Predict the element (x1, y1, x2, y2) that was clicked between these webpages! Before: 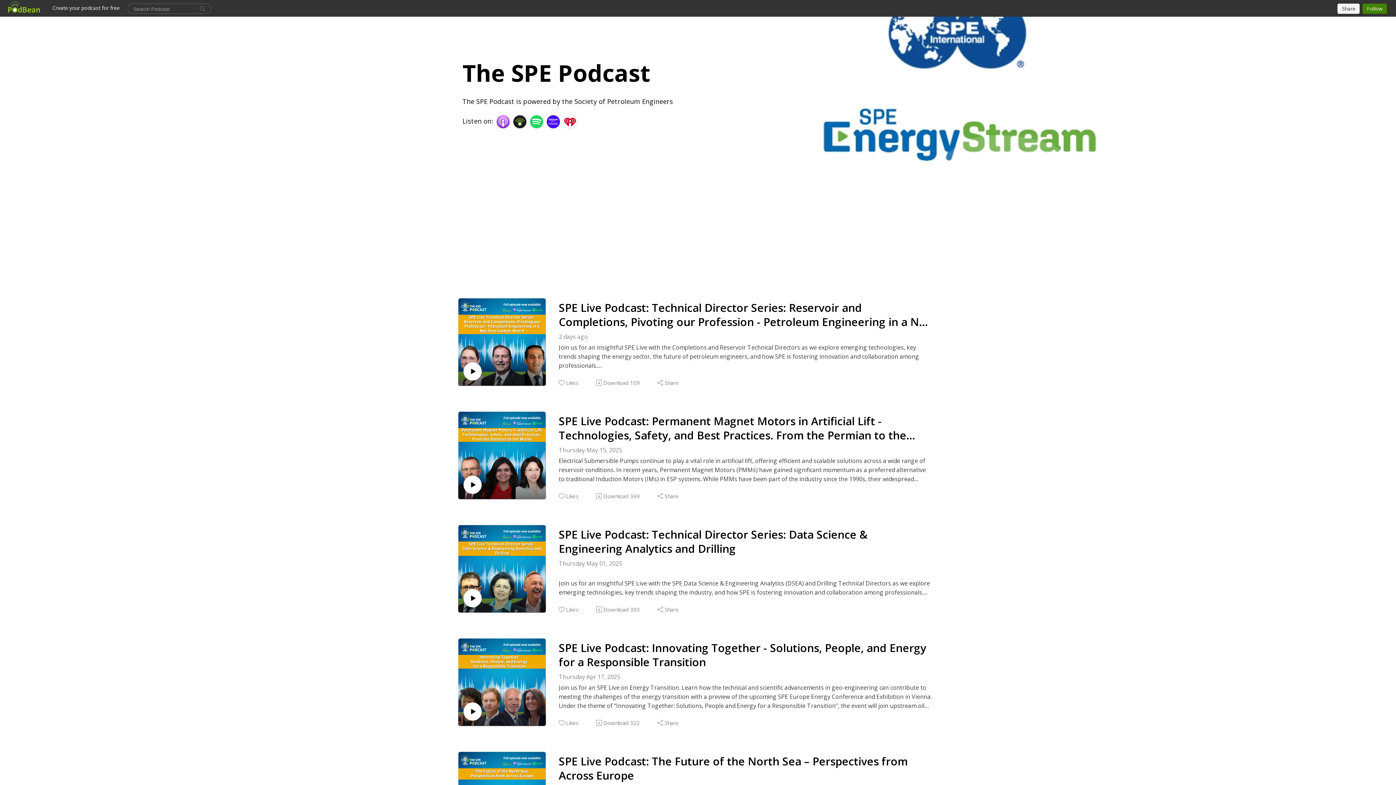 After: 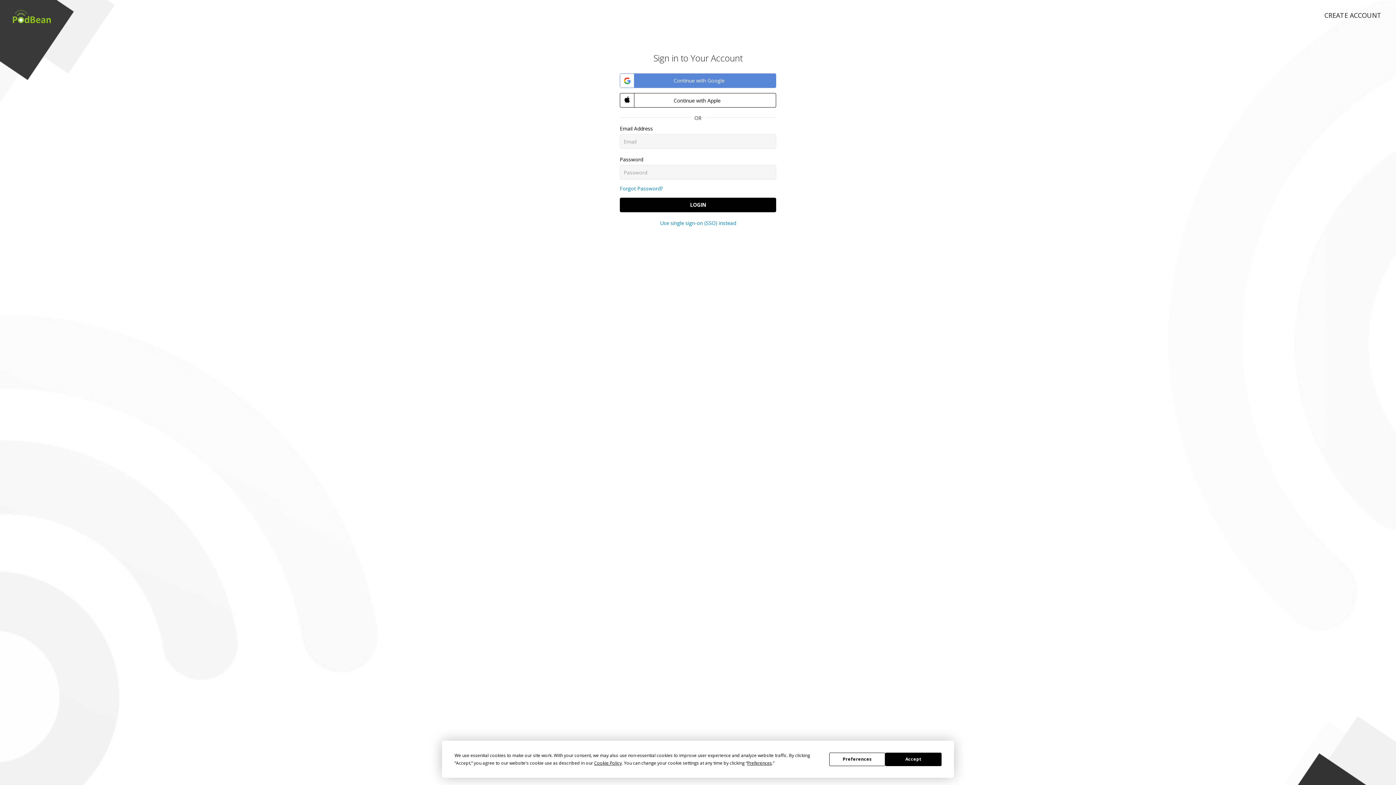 Action: label: Likes bbox: (558, 378, 579, 386)